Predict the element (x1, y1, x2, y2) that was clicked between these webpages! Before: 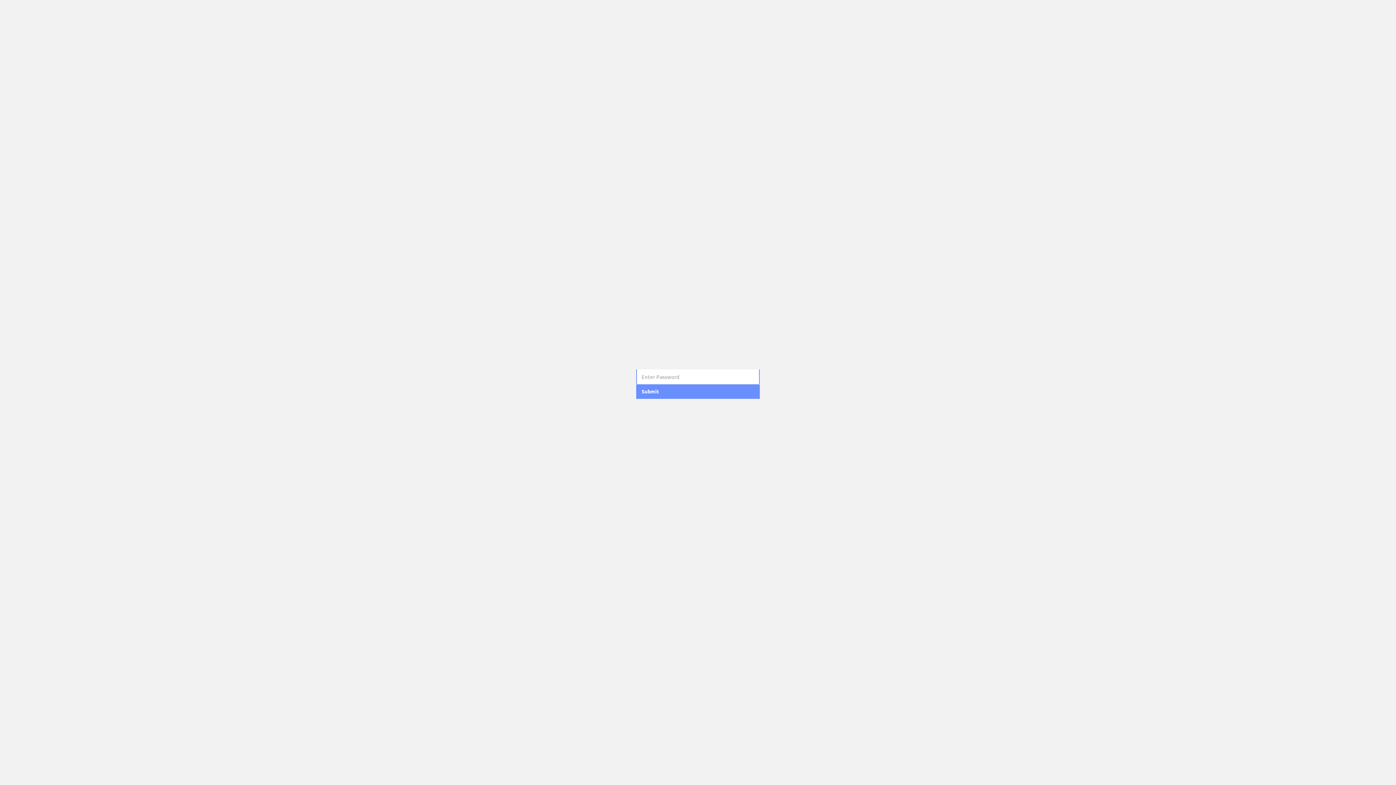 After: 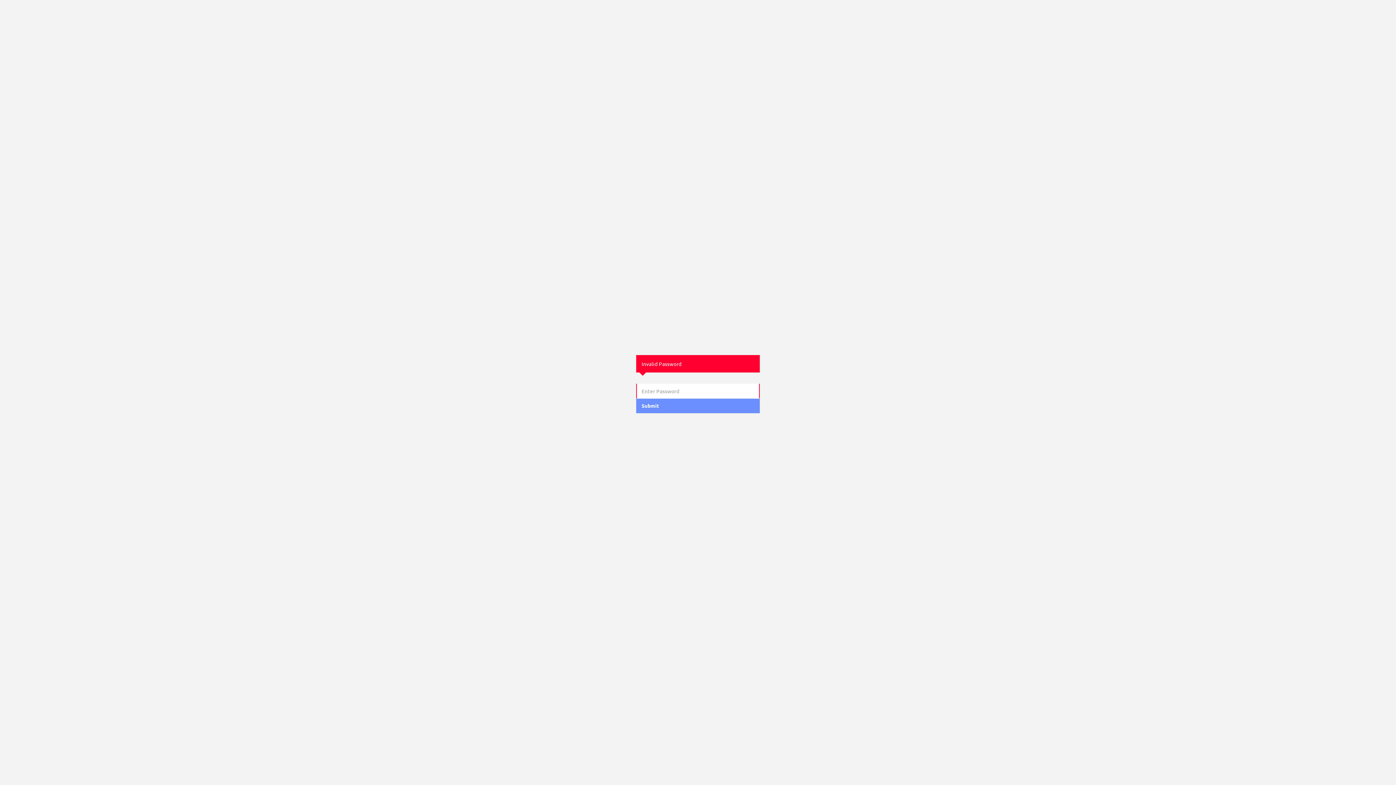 Action: label: Submit bbox: (636, 384, 760, 399)